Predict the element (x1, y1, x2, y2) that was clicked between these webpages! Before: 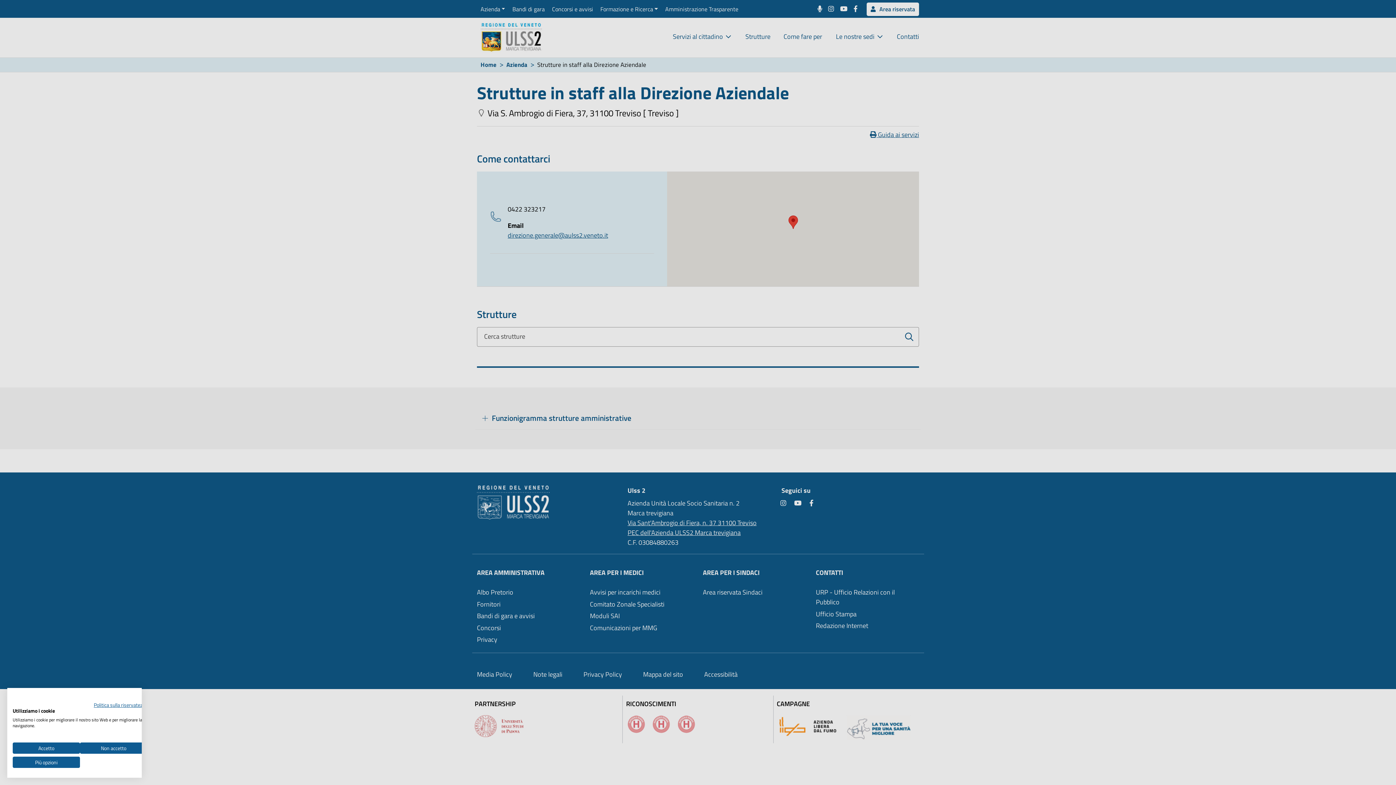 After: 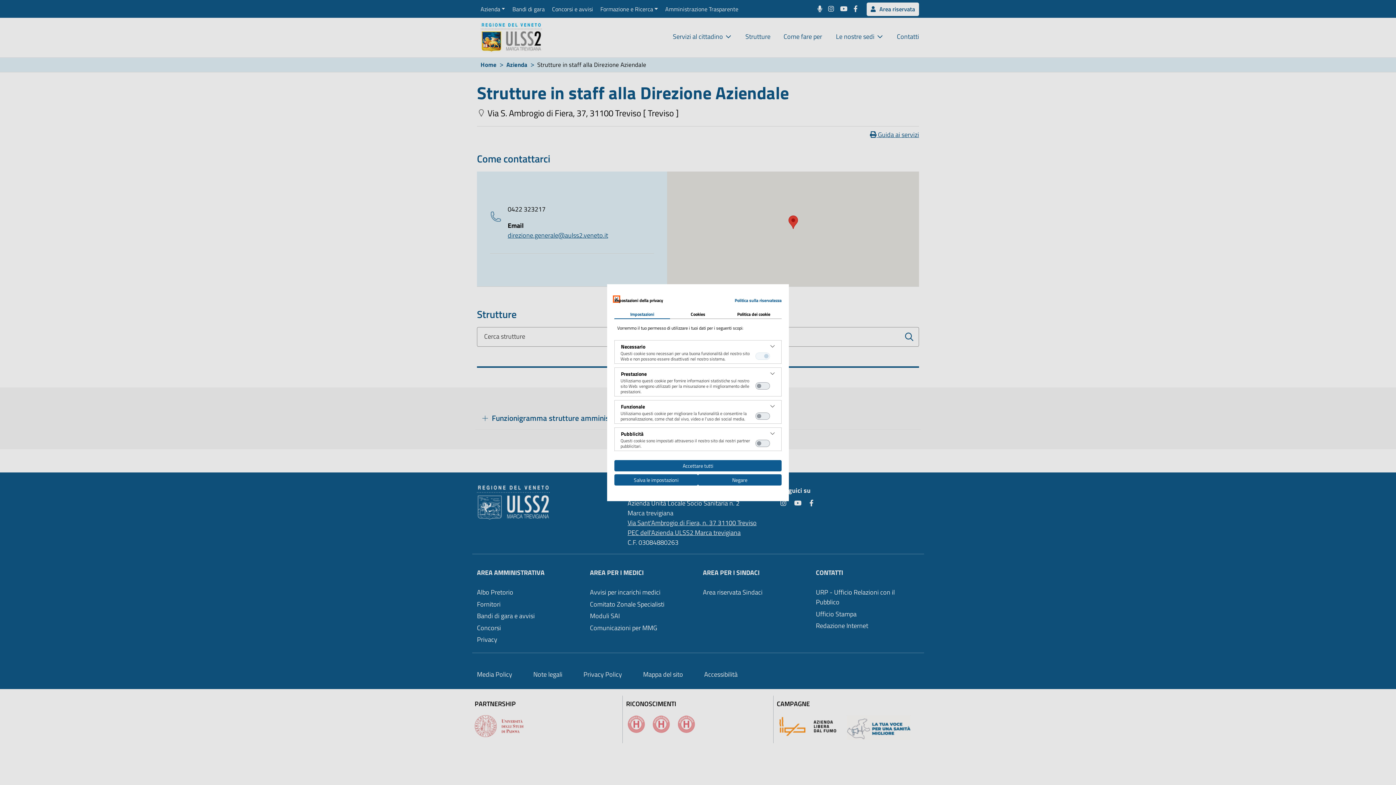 Action: bbox: (12, 757, 80, 768) label: Regolare le preferenze di cookie 